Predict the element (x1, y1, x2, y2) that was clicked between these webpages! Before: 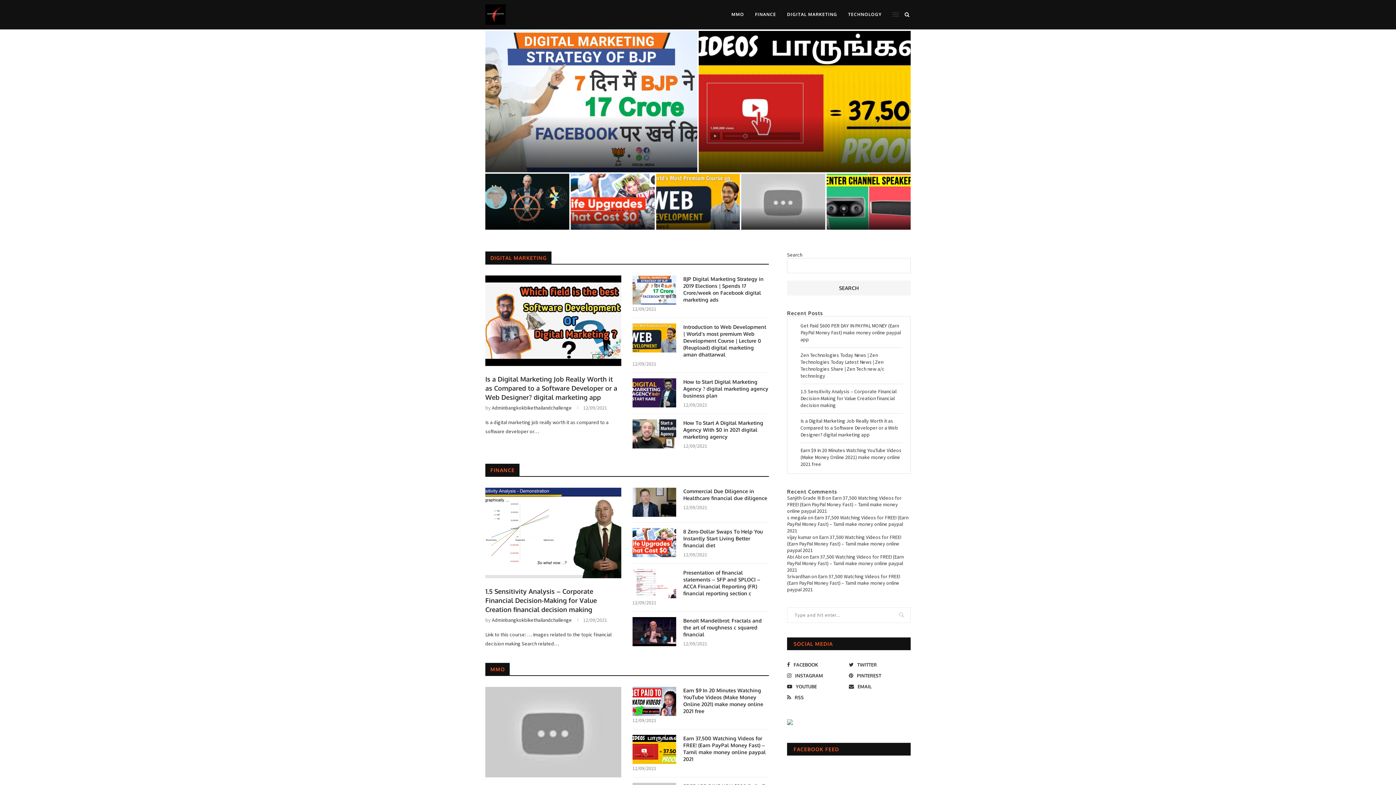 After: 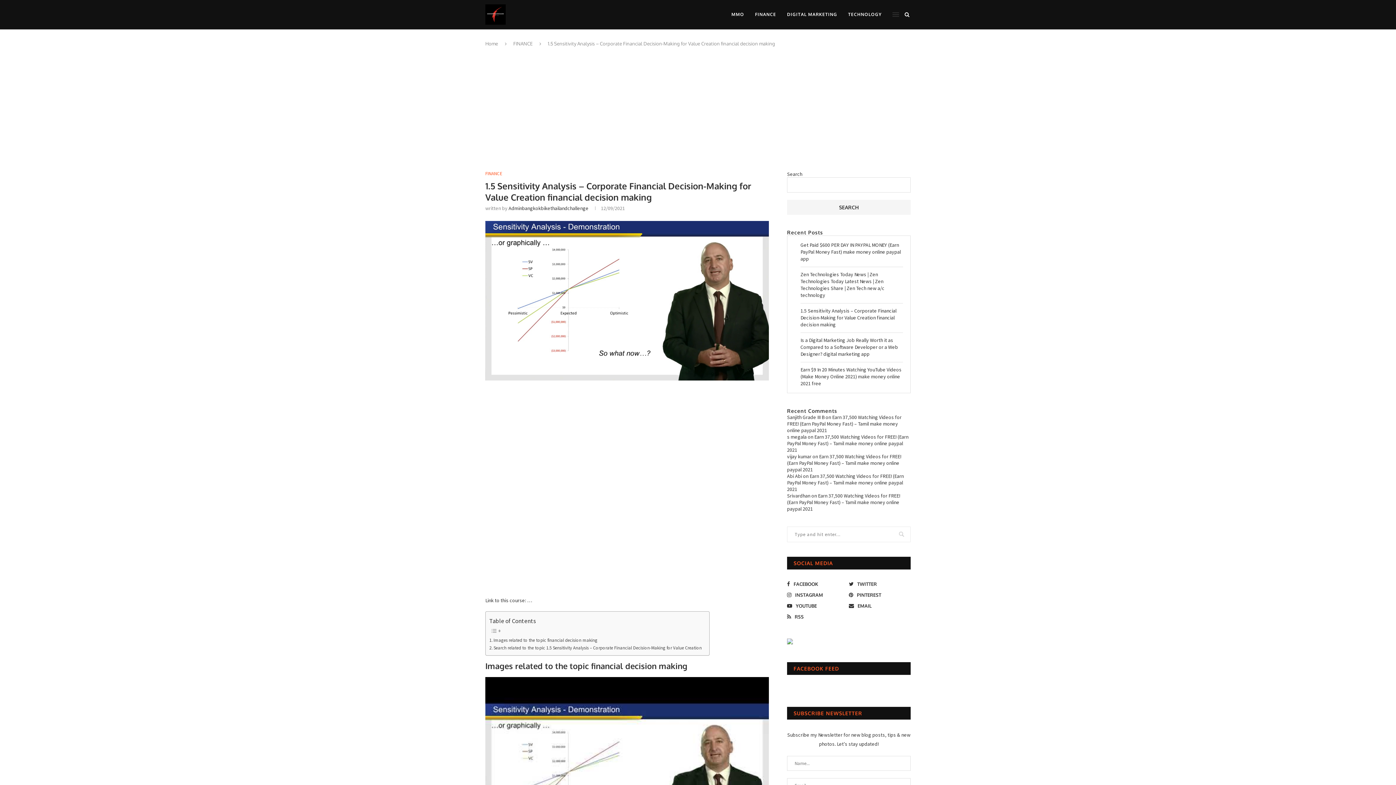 Action: bbox: (485, 487, 621, 578)